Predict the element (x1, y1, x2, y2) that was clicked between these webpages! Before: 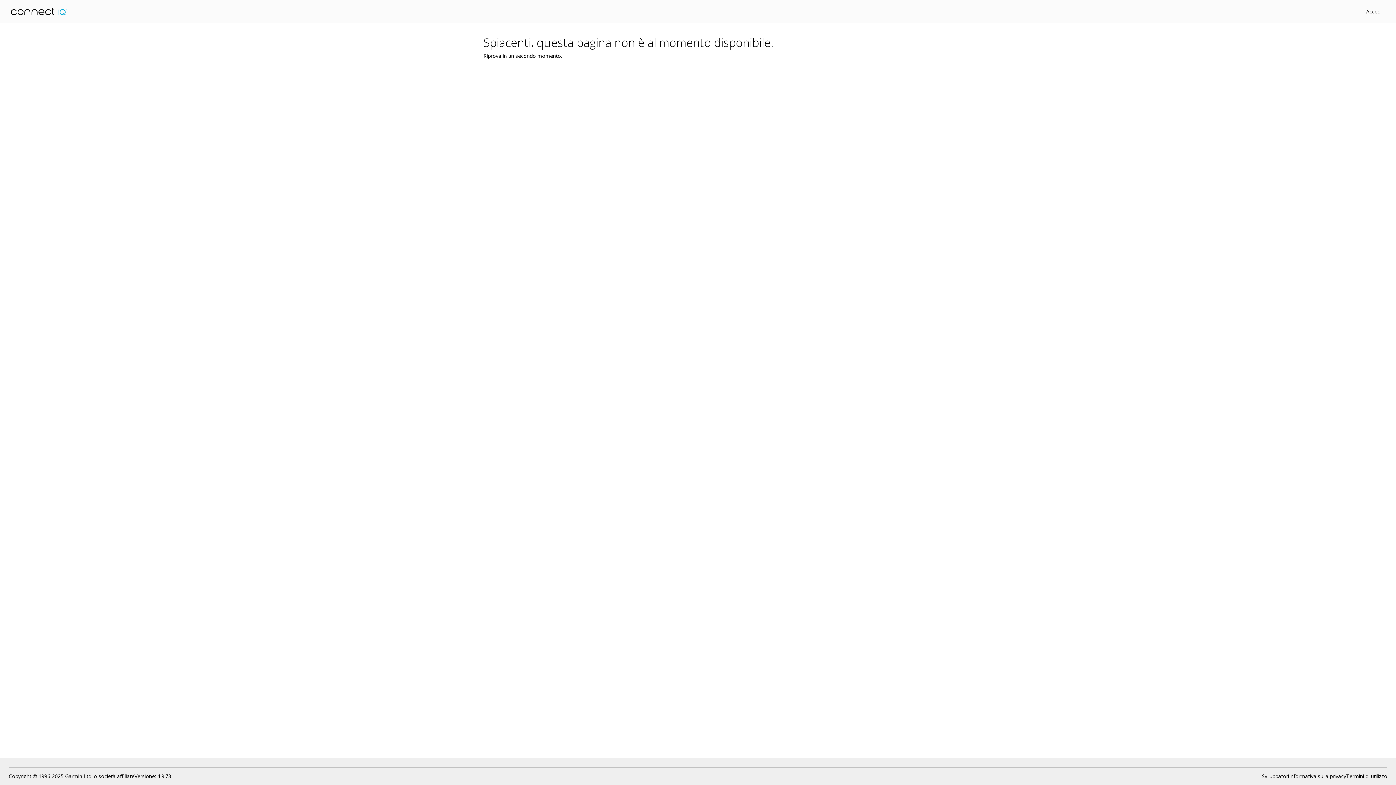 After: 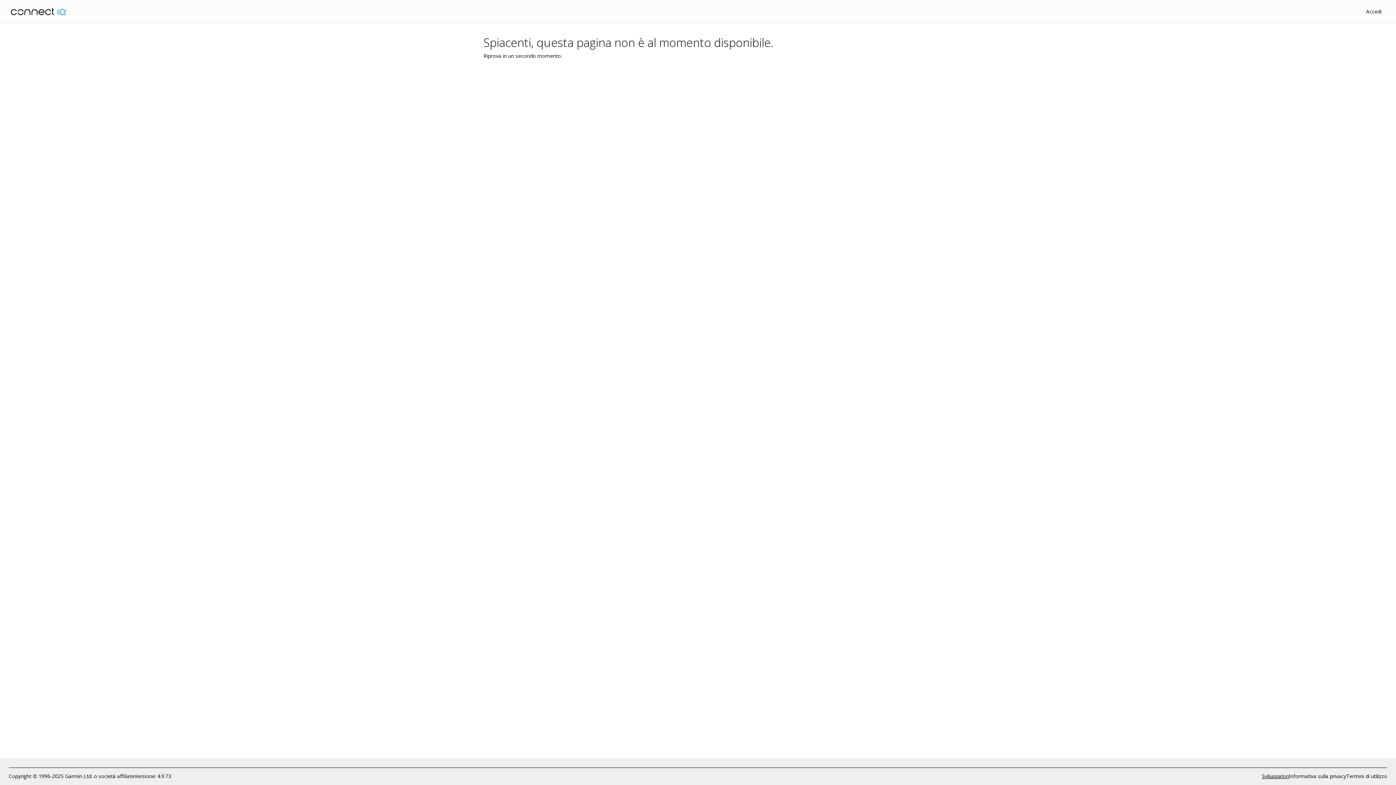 Action: label: Sviluppatori bbox: (1262, 772, 1289, 780)